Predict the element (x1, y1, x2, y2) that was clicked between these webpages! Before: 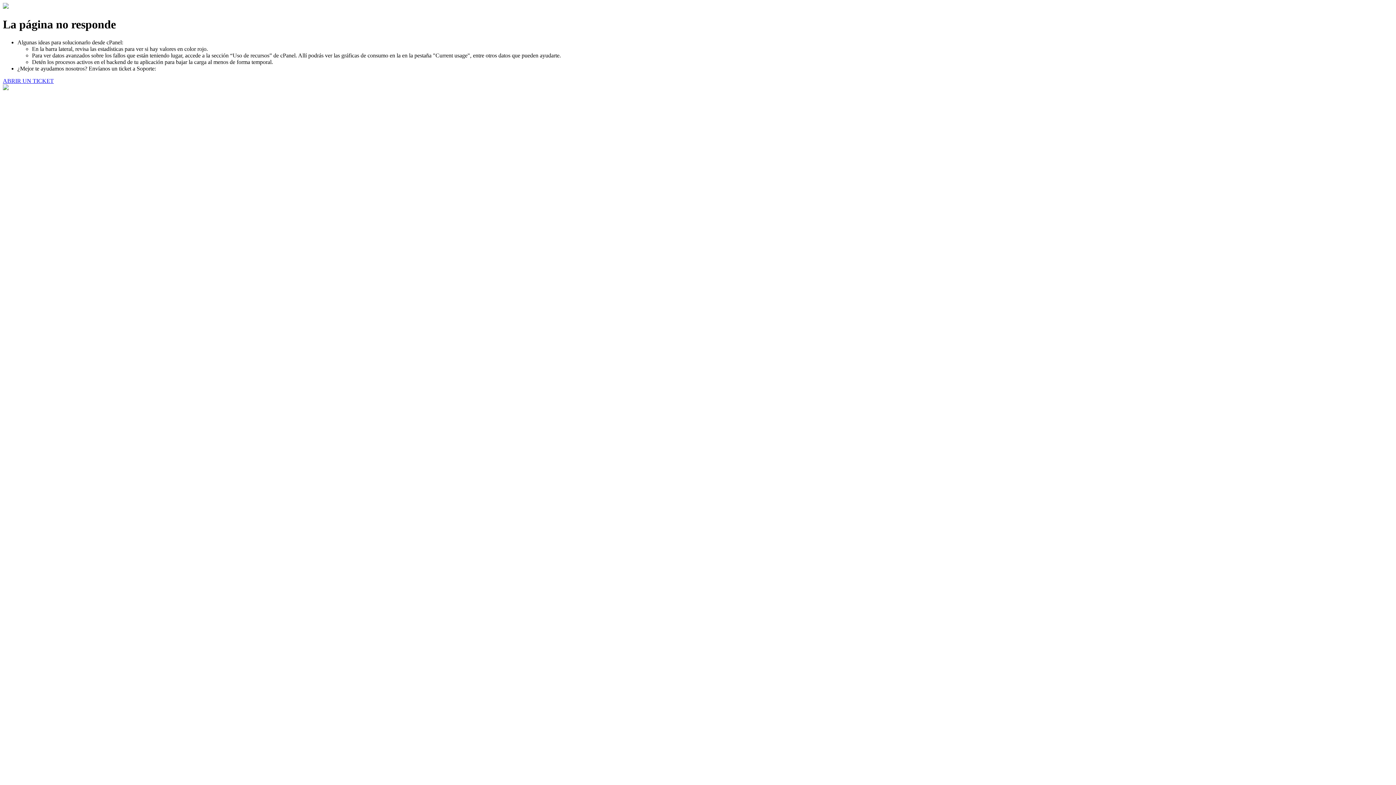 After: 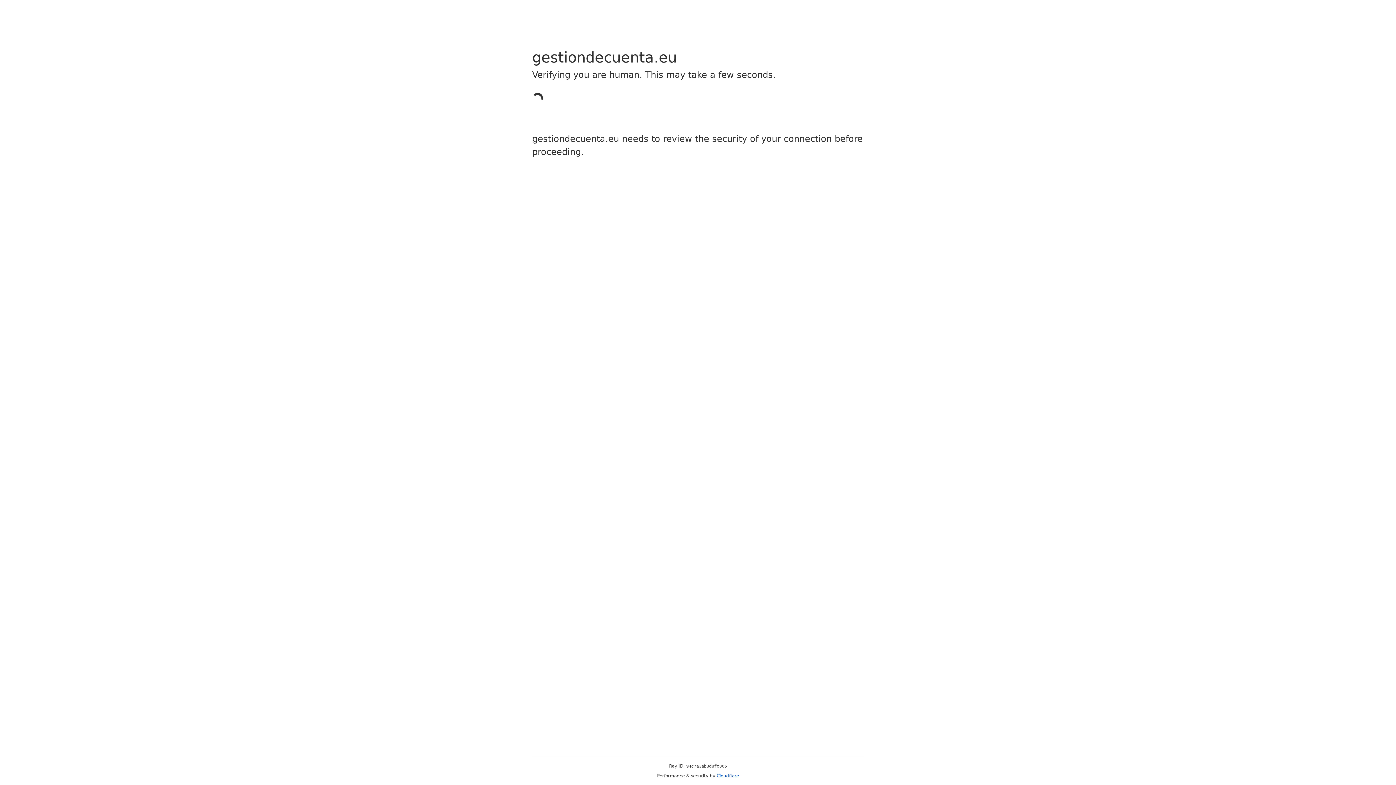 Action: label: ABRIR UN TICKET bbox: (2, 77, 53, 83)